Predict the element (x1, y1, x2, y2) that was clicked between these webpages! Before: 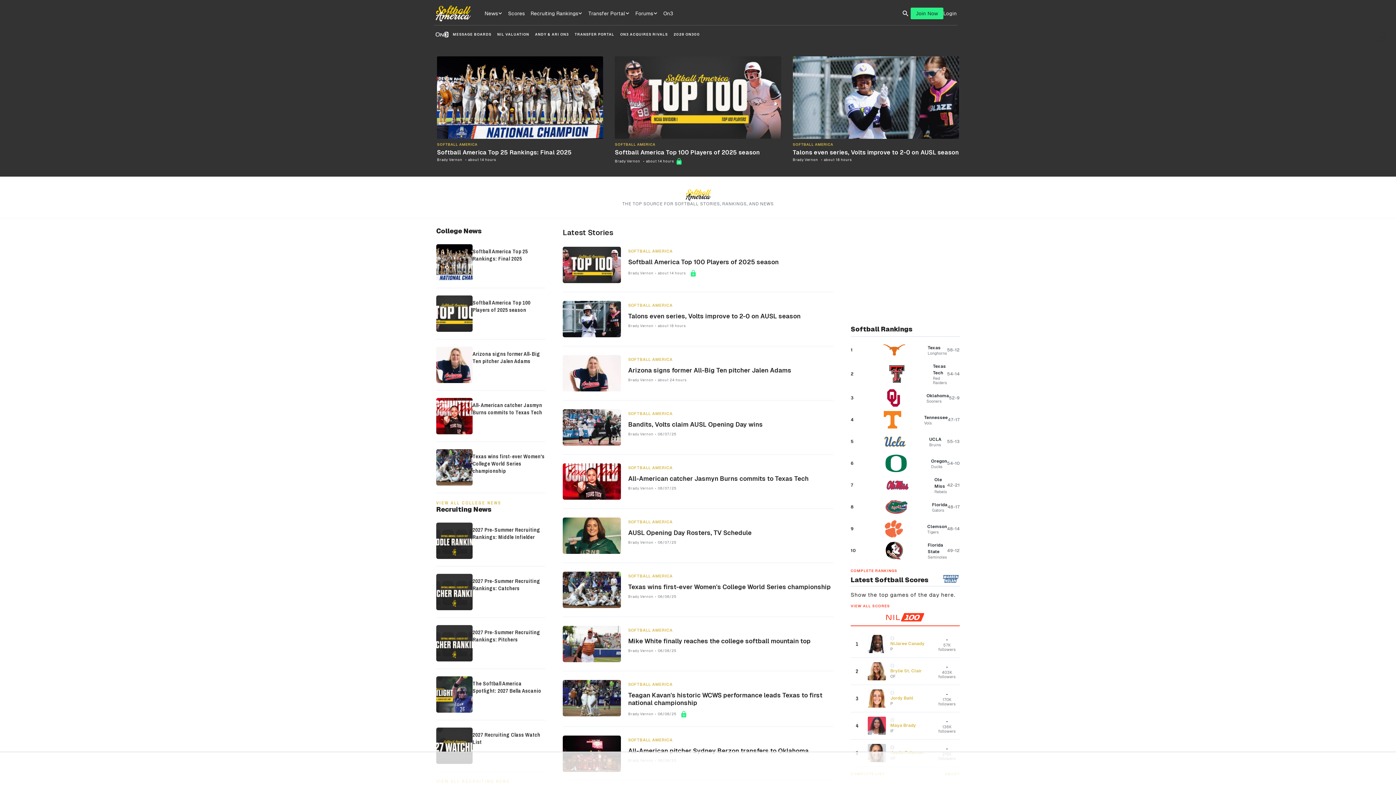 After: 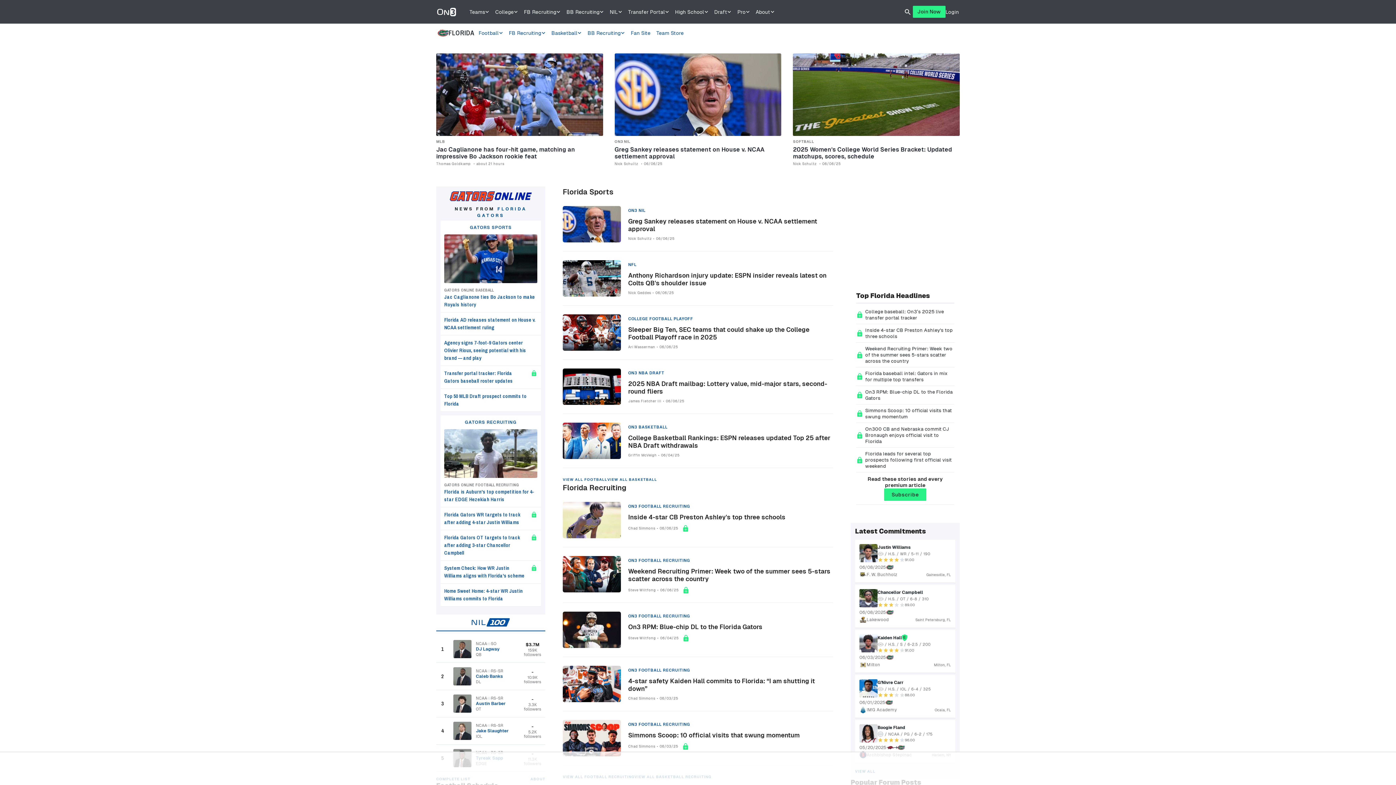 Action: bbox: (850, 498, 960, 515) label: 8
Florida
Gators
48-17